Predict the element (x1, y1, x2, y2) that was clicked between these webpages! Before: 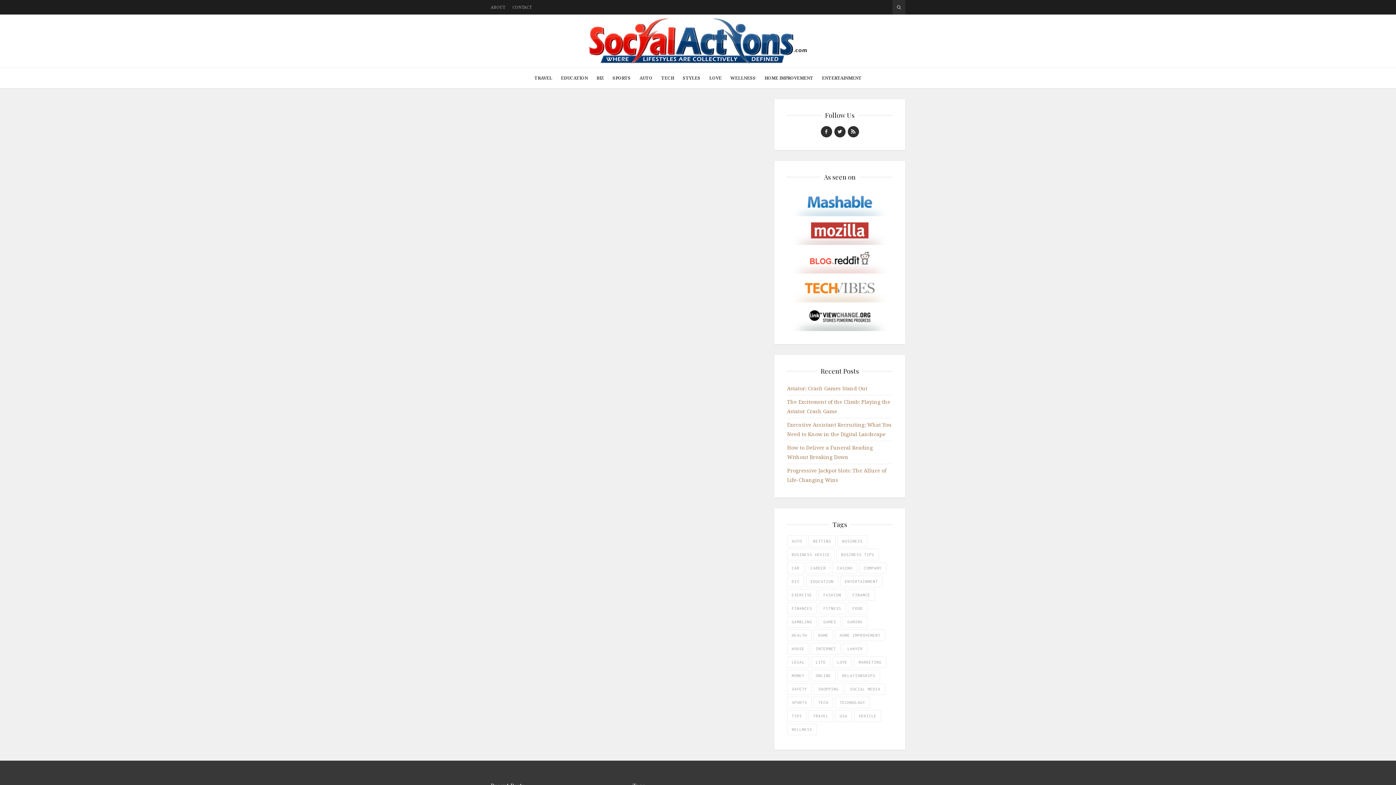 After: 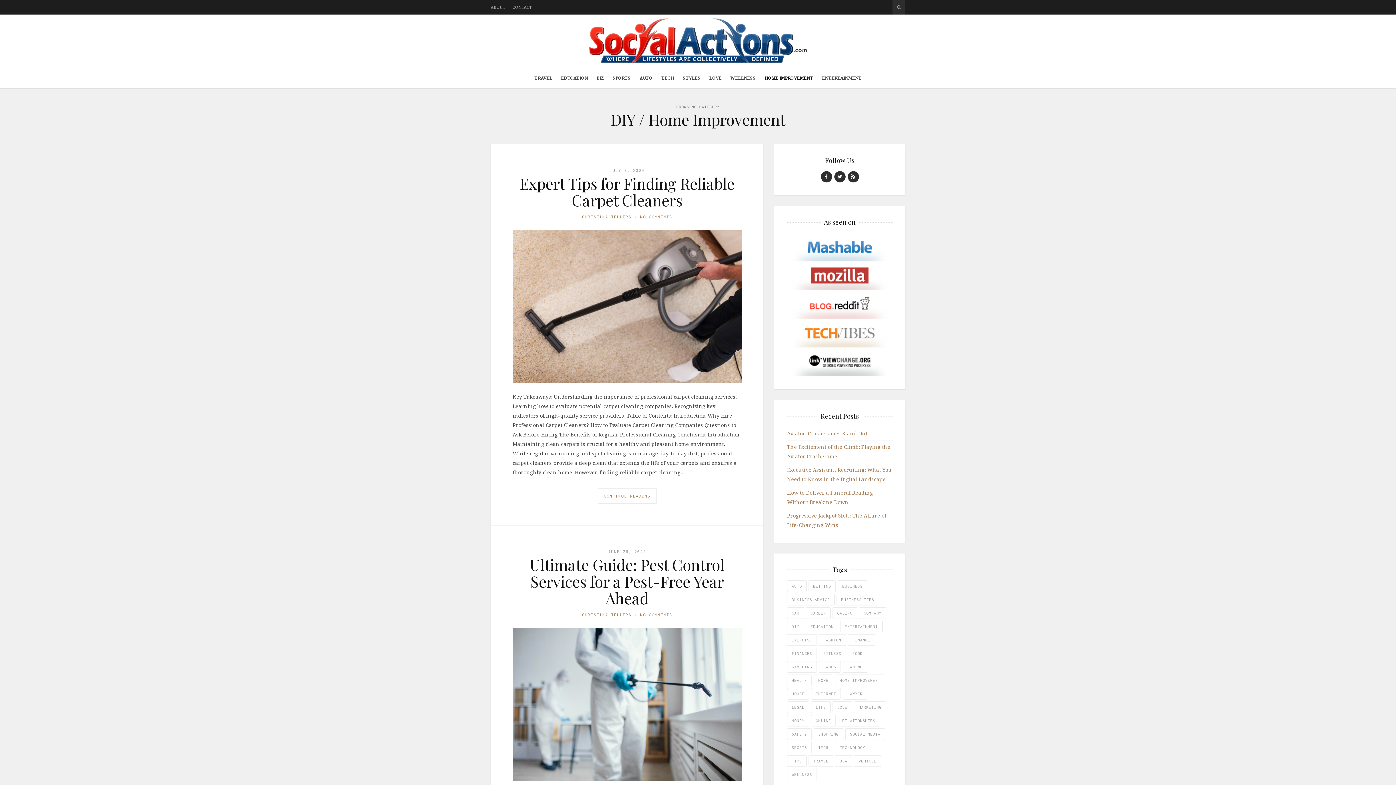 Action: label: HOME IMPROVEMENT bbox: (760, 67, 817, 88)